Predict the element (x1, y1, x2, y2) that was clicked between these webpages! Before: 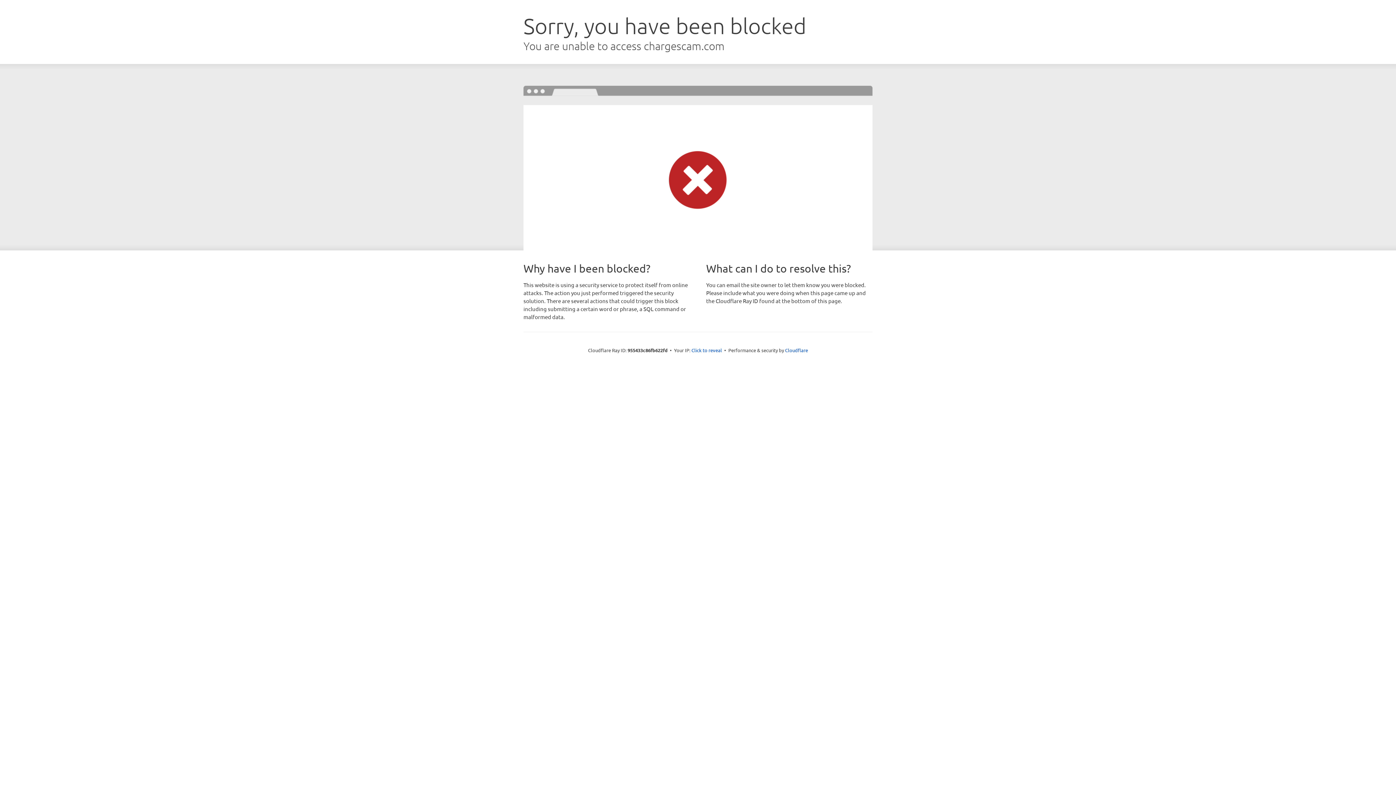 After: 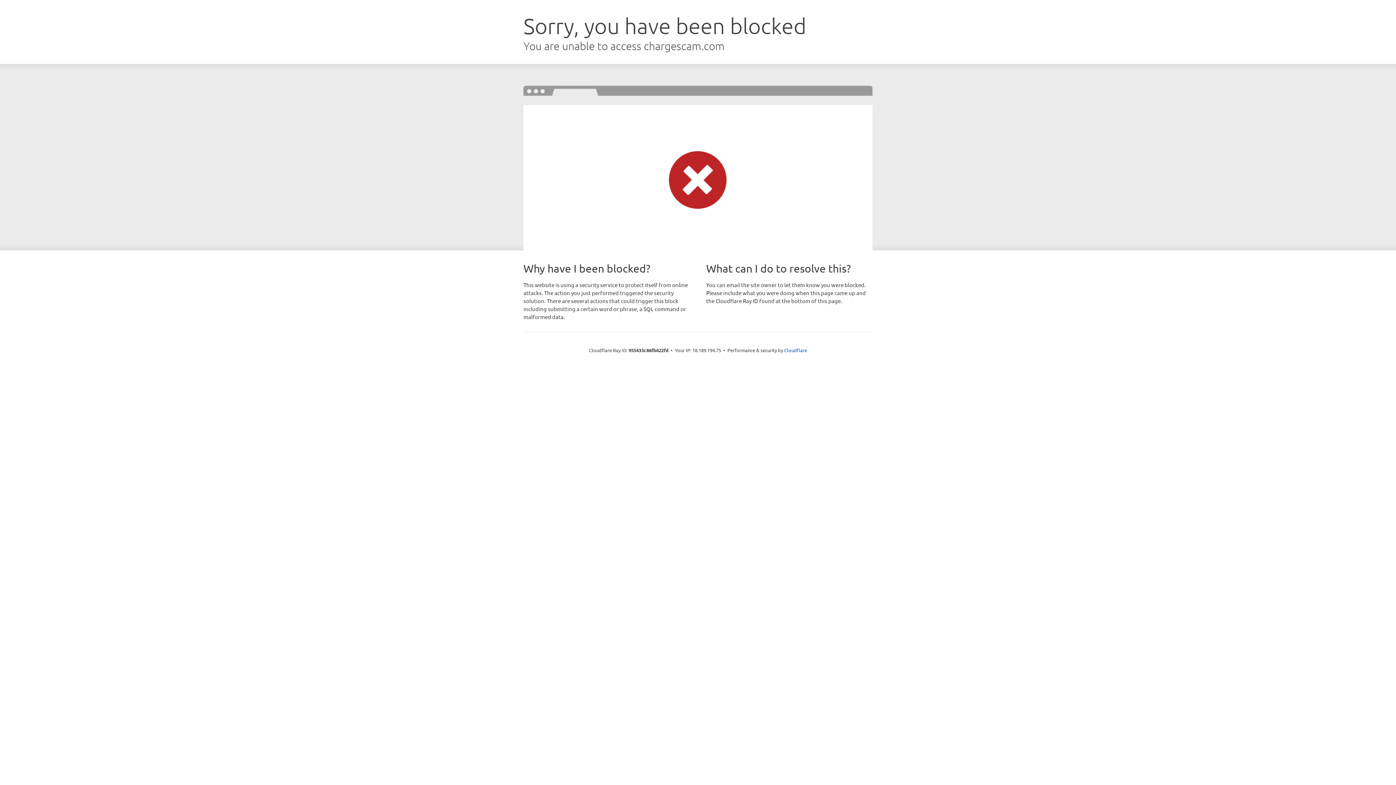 Action: bbox: (691, 346, 722, 353) label: Click to reveal